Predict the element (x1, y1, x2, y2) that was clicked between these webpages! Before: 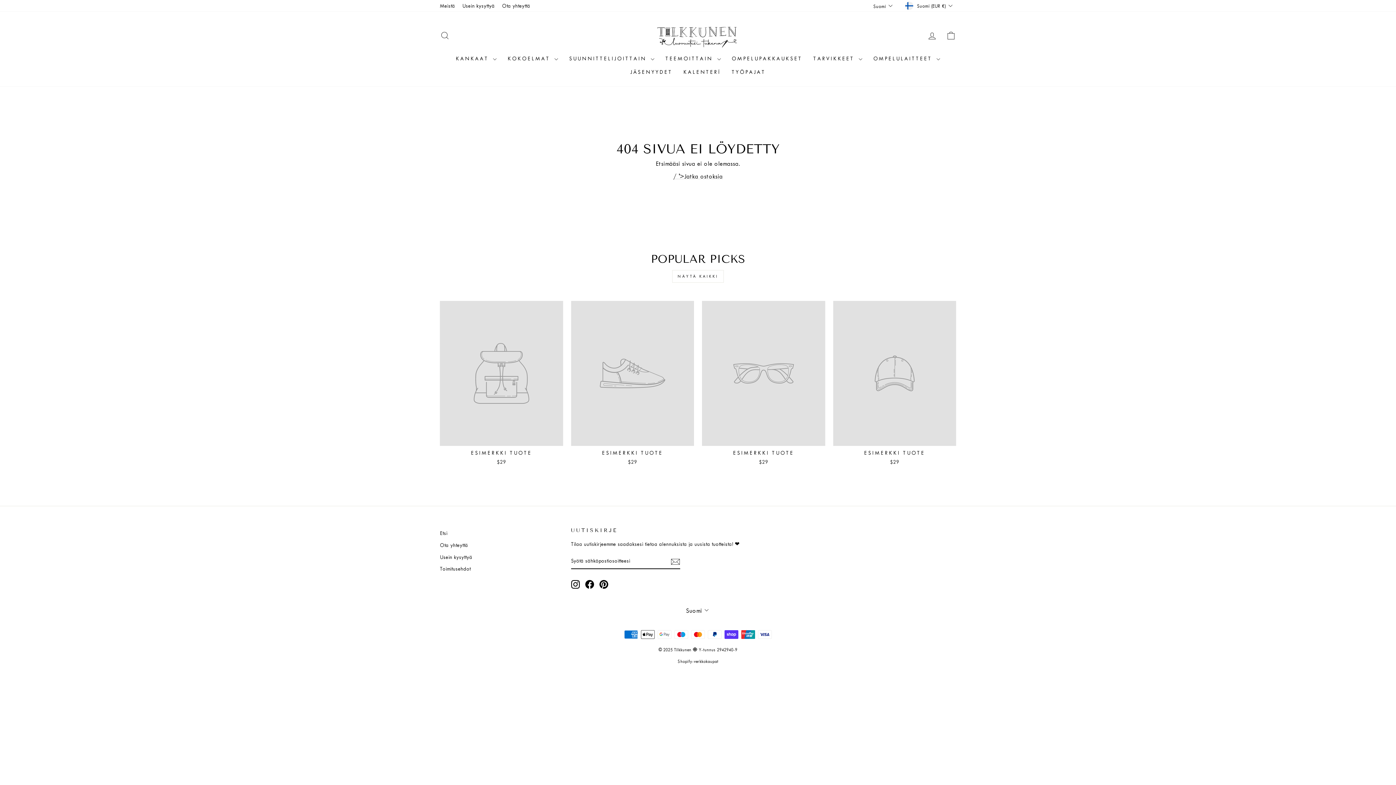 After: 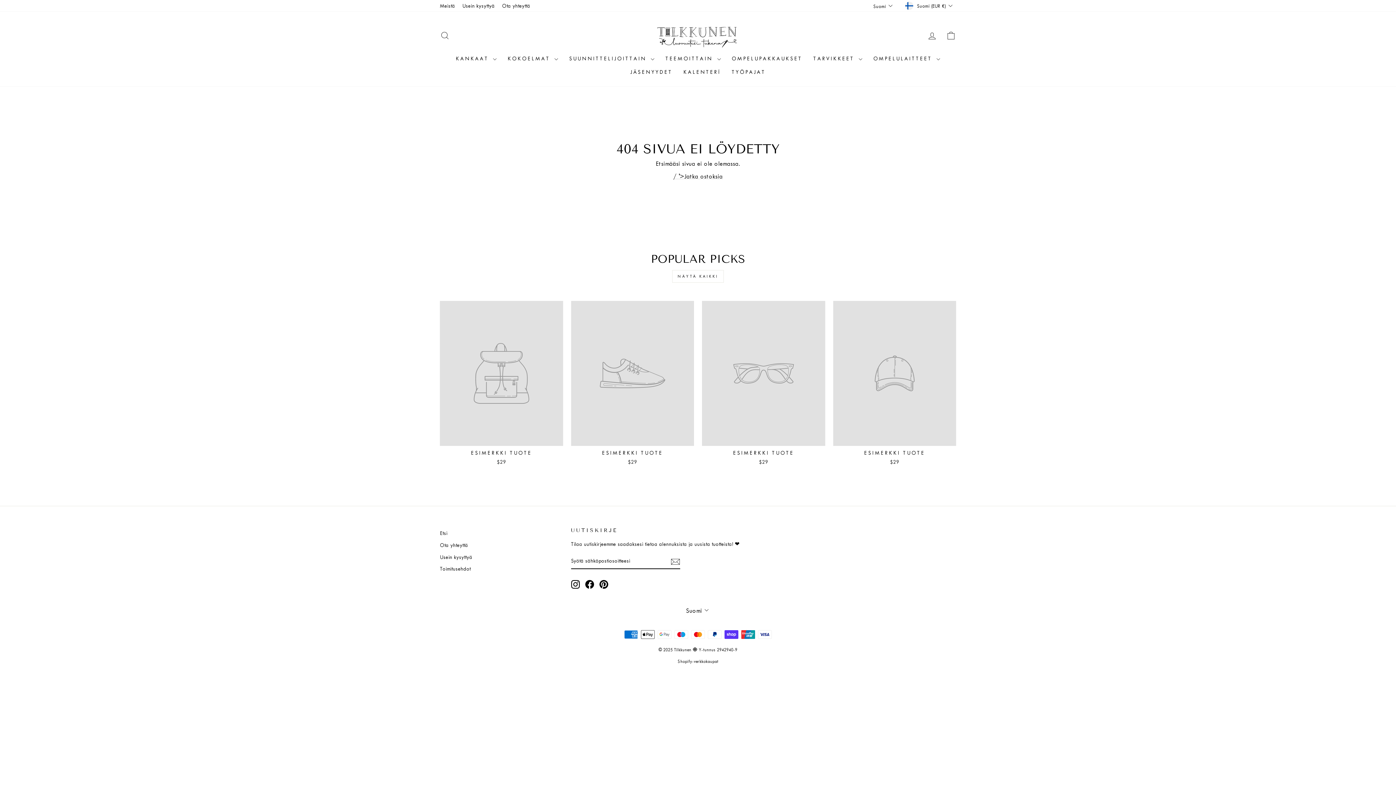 Action: label: NÄYTÄ KAIKKI bbox: (672, 270, 724, 283)